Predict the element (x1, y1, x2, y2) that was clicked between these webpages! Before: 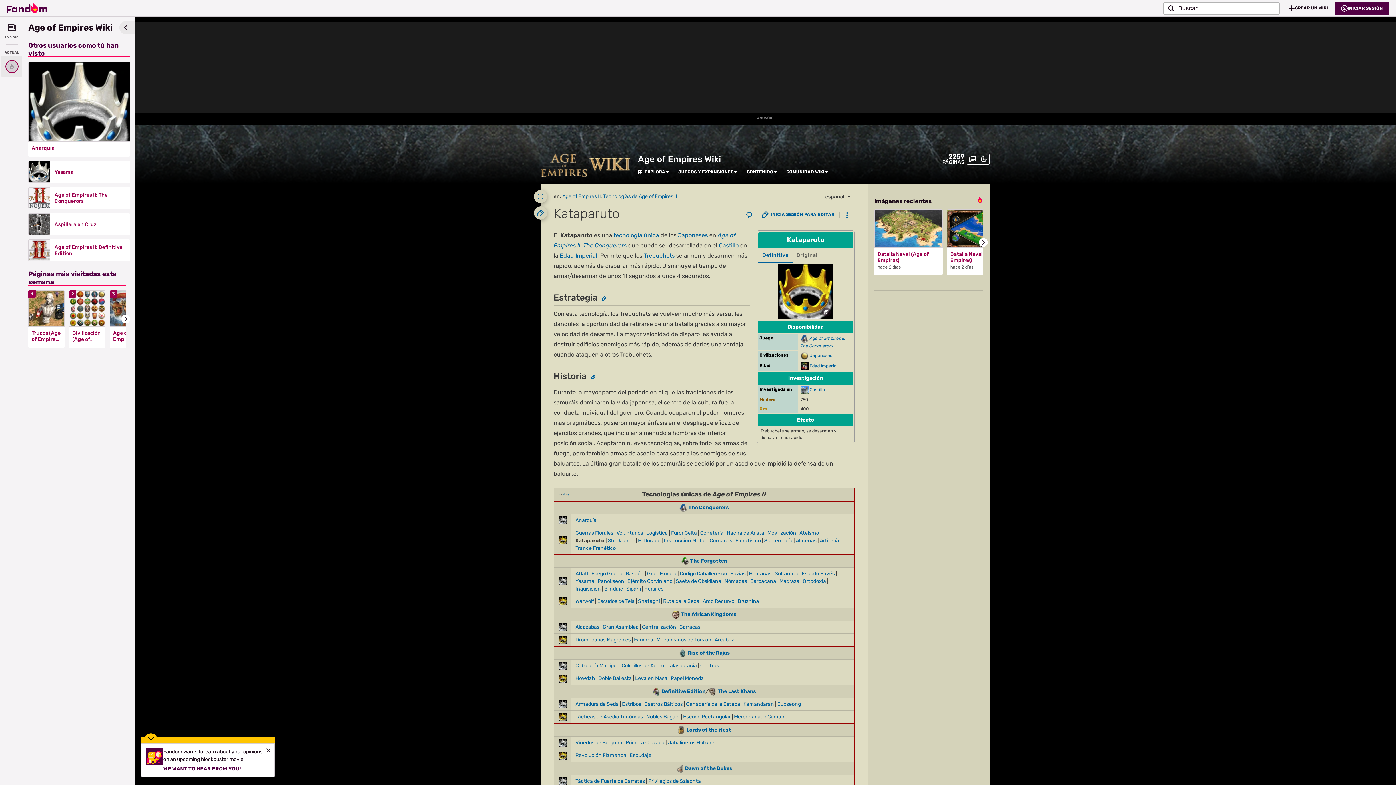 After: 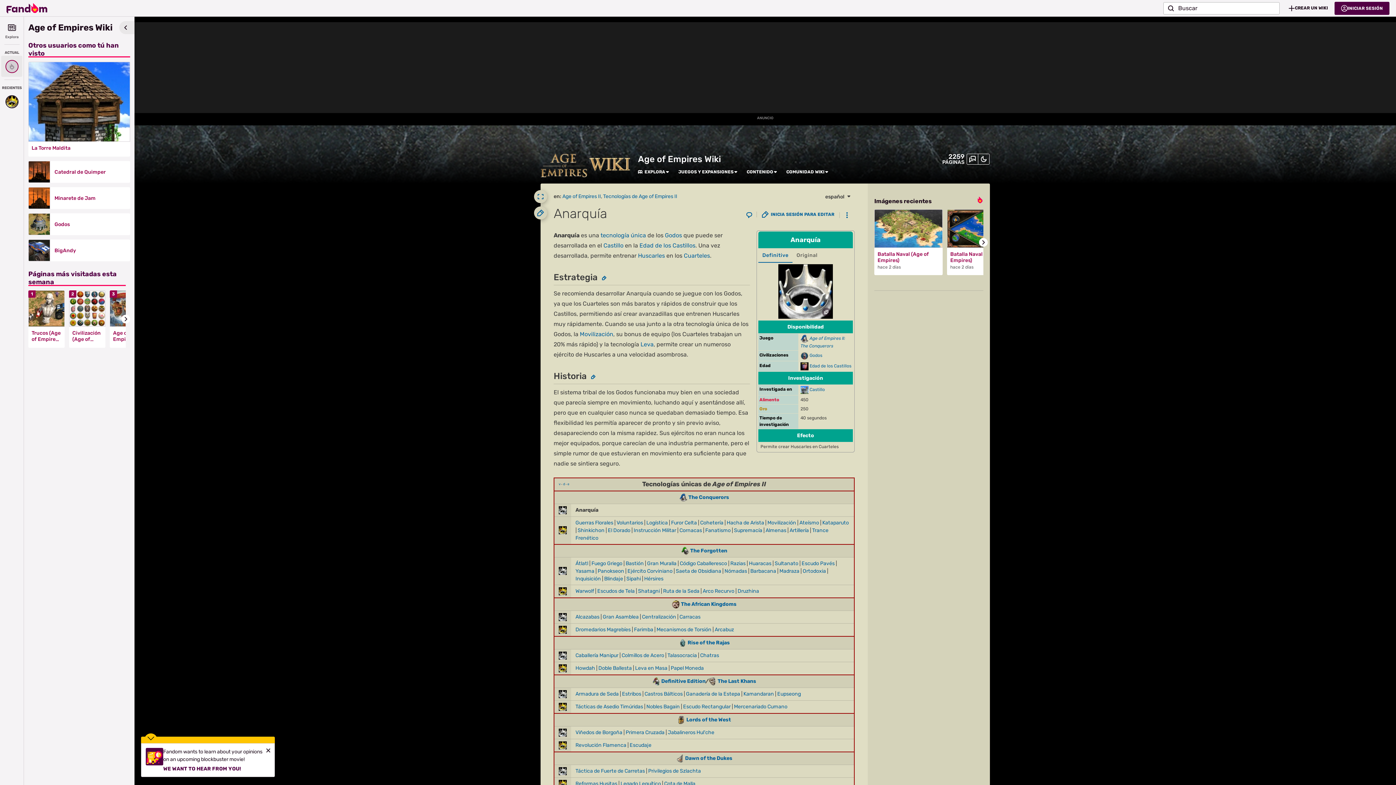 Action: label: Anarquía bbox: (31, 145, 126, 151)